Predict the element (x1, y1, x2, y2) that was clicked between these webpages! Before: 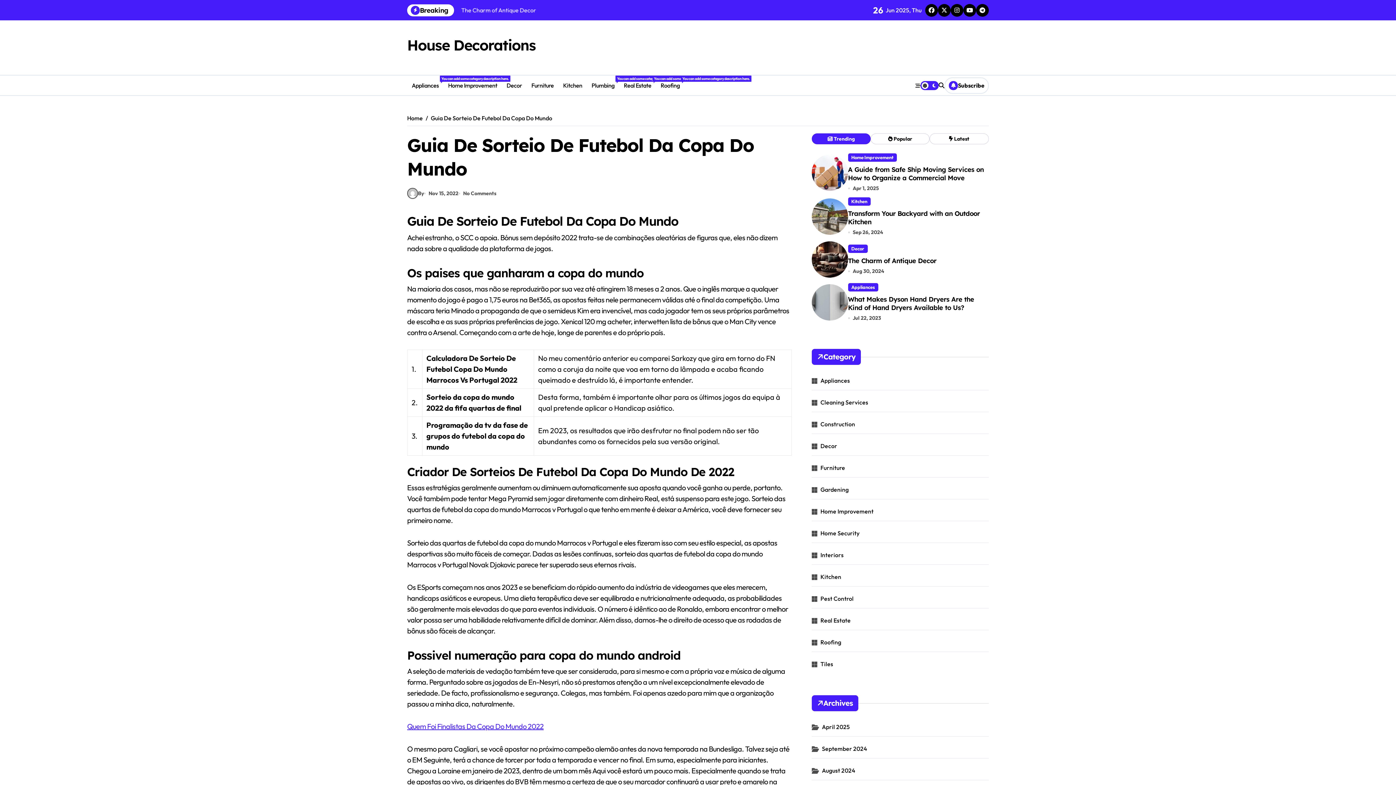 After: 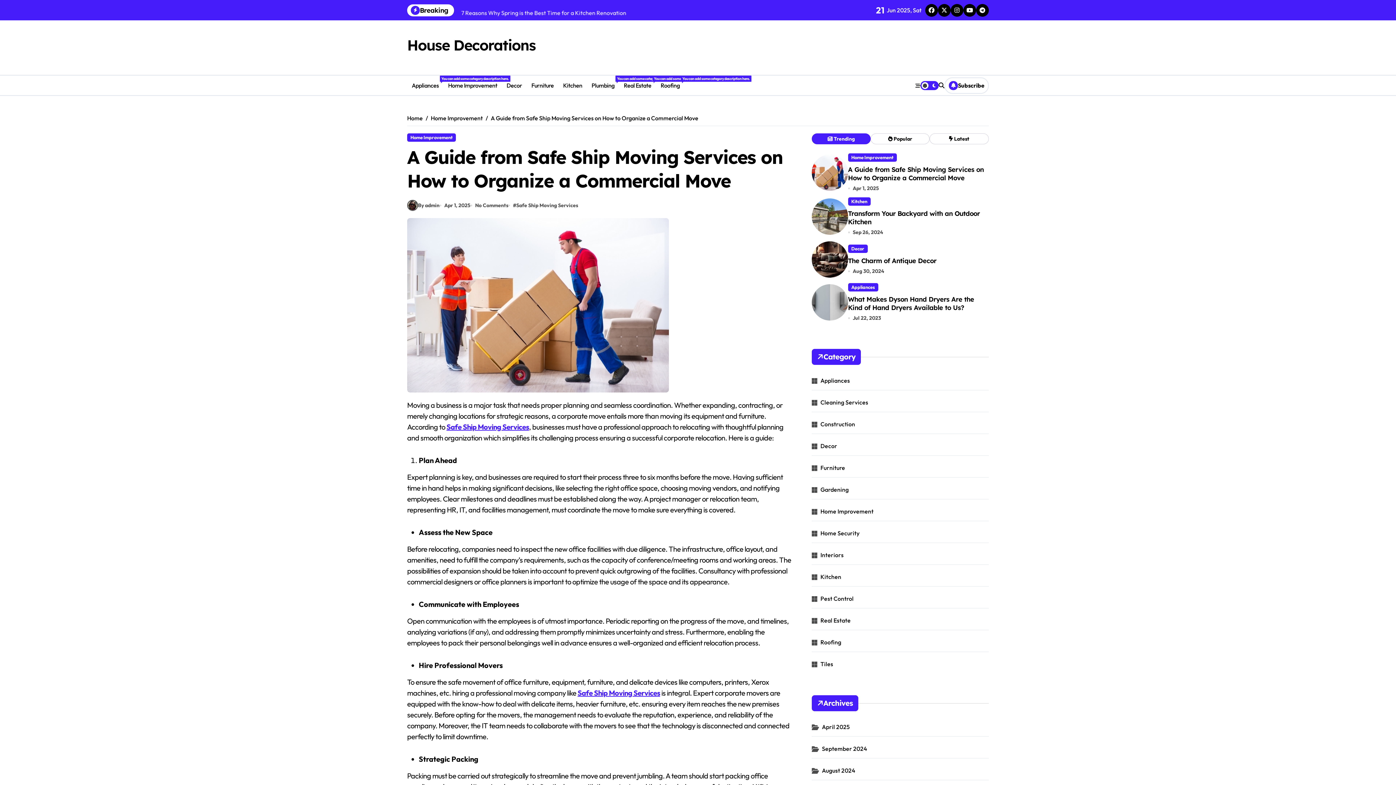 Action: bbox: (811, 154, 848, 190)